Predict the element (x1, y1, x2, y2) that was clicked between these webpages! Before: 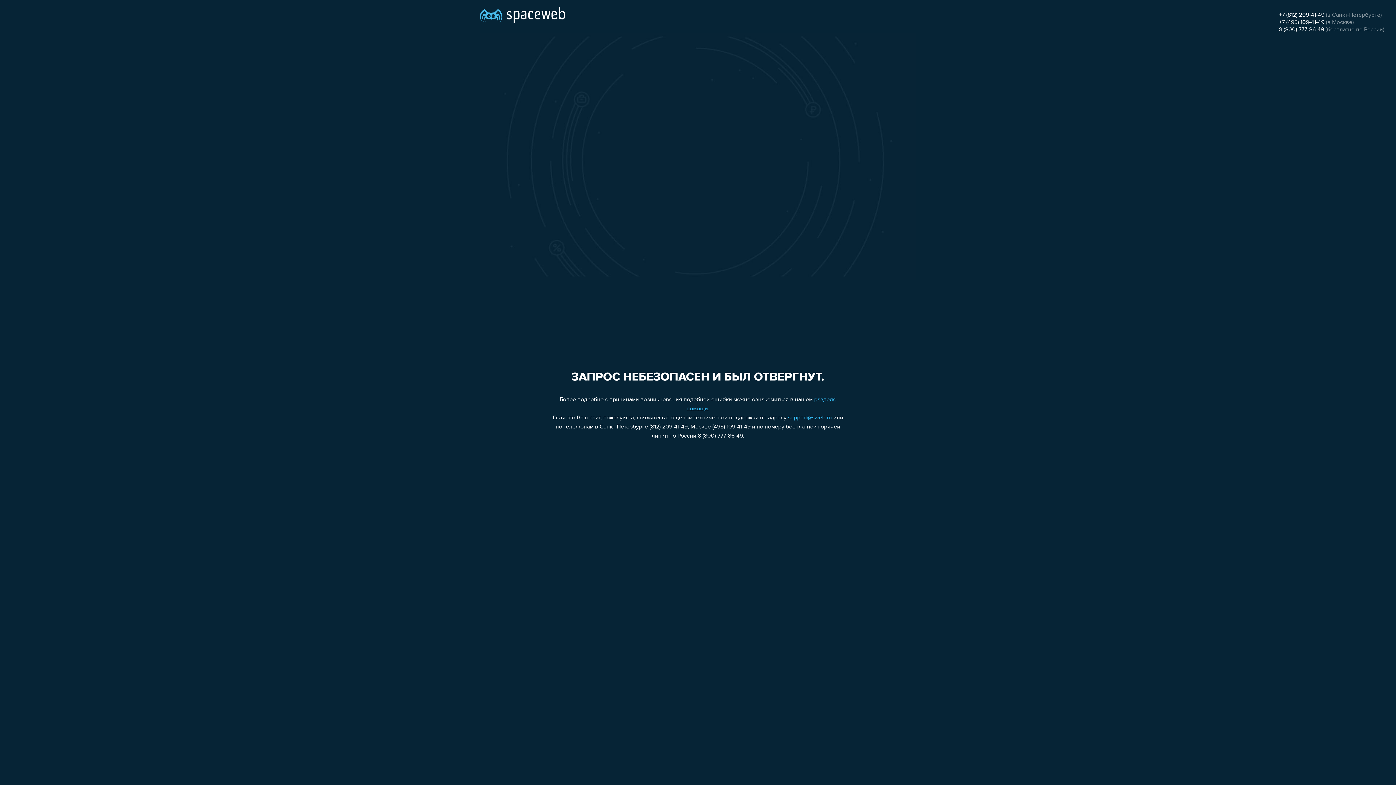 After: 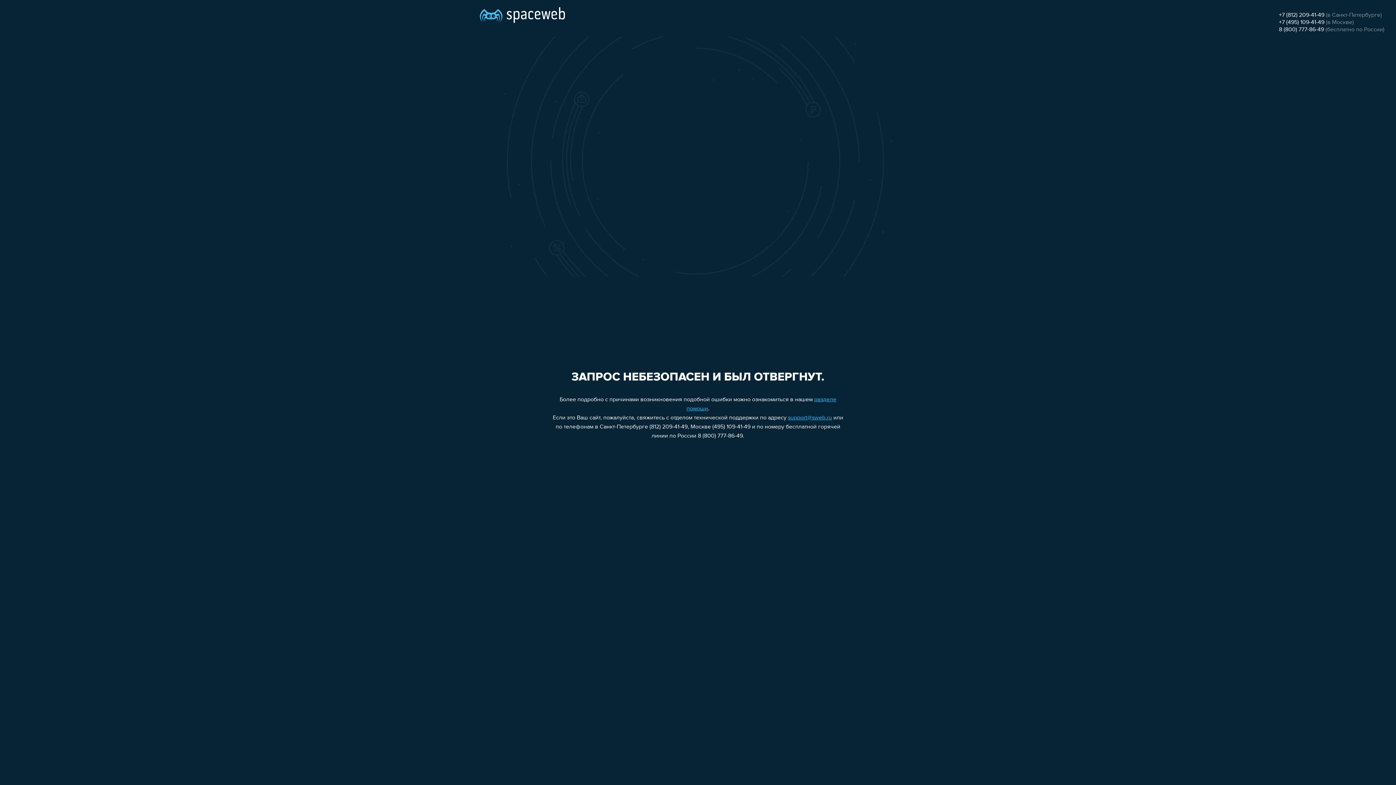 Action: label: +7 (812) 209-41-49 bbox: (1279, 12, 1324, 18)